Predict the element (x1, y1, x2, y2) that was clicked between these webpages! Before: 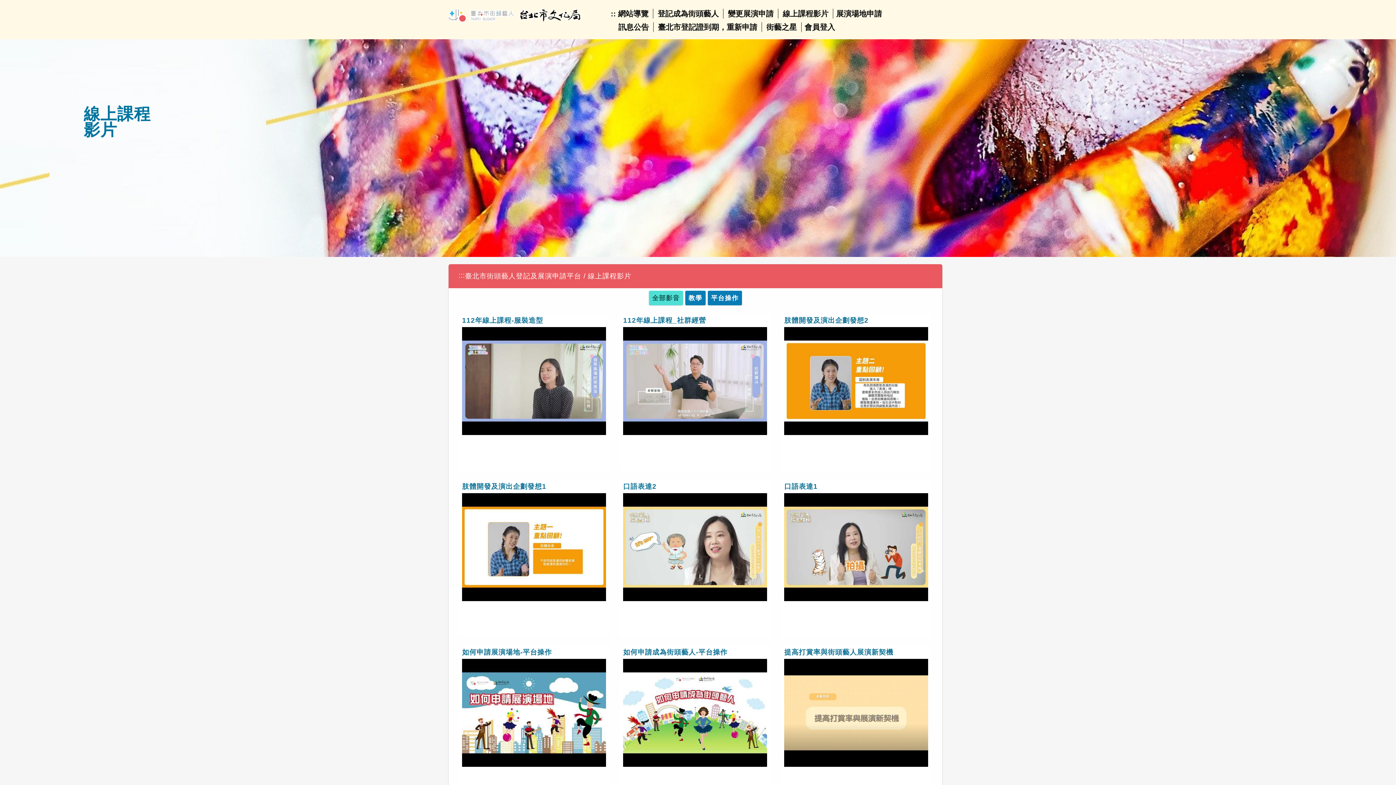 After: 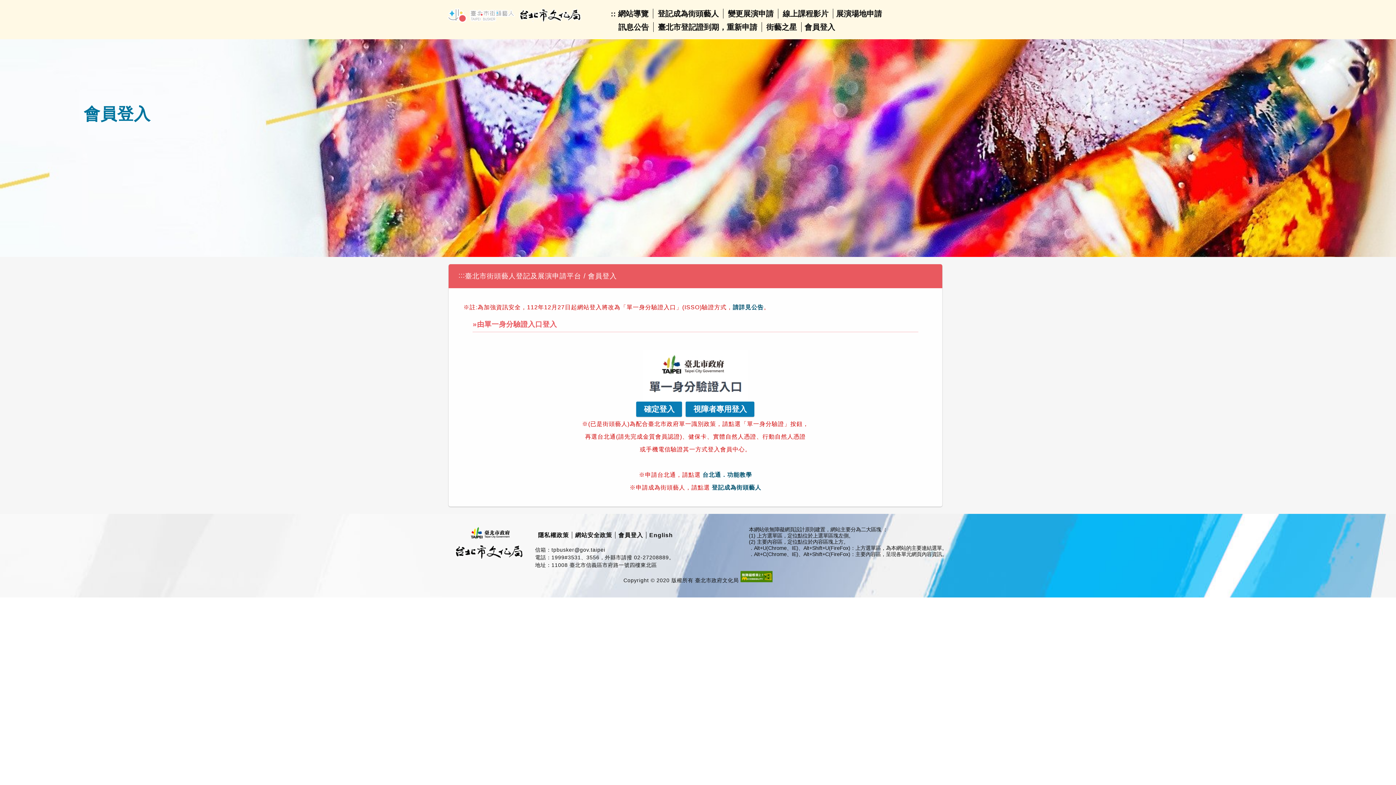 Action: label: 會員登入 bbox: (804, 22, 835, 31)